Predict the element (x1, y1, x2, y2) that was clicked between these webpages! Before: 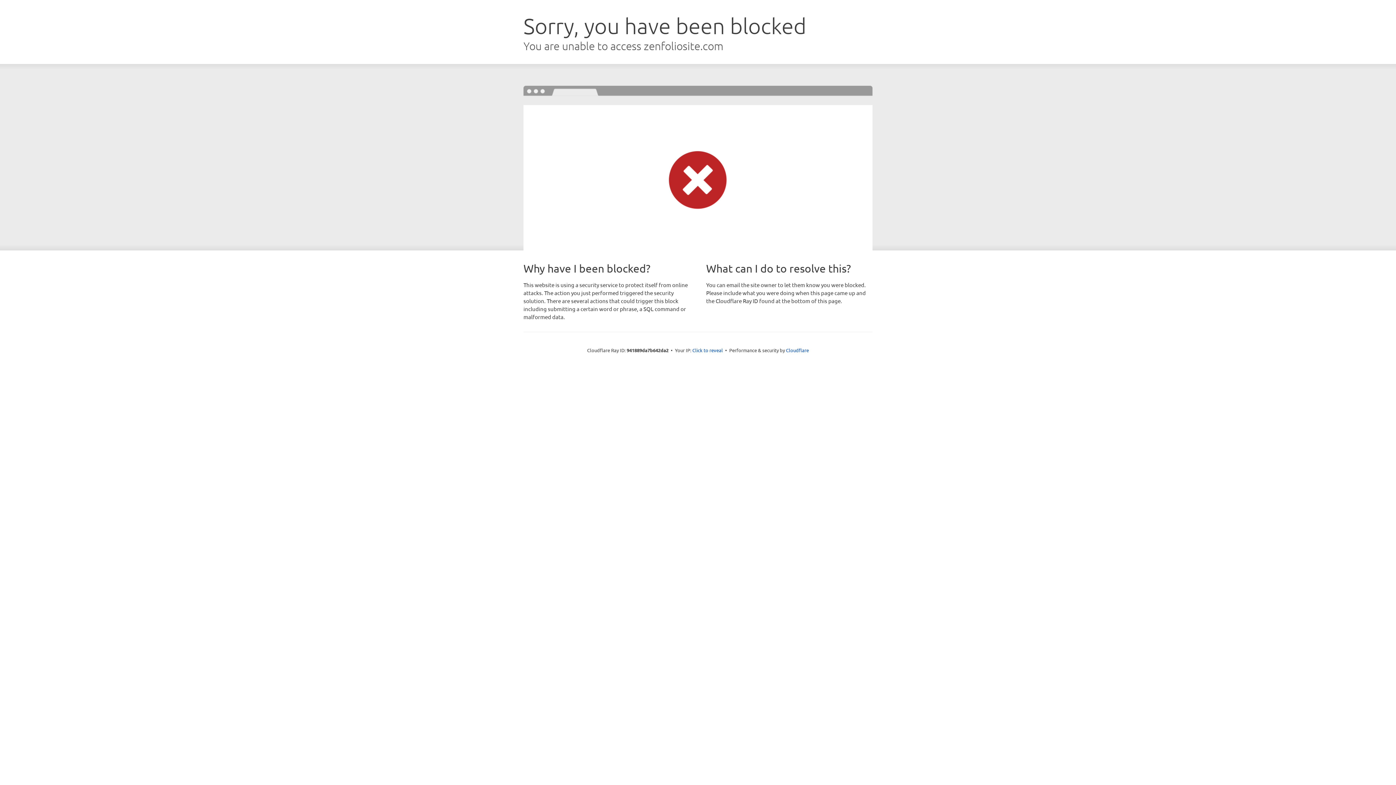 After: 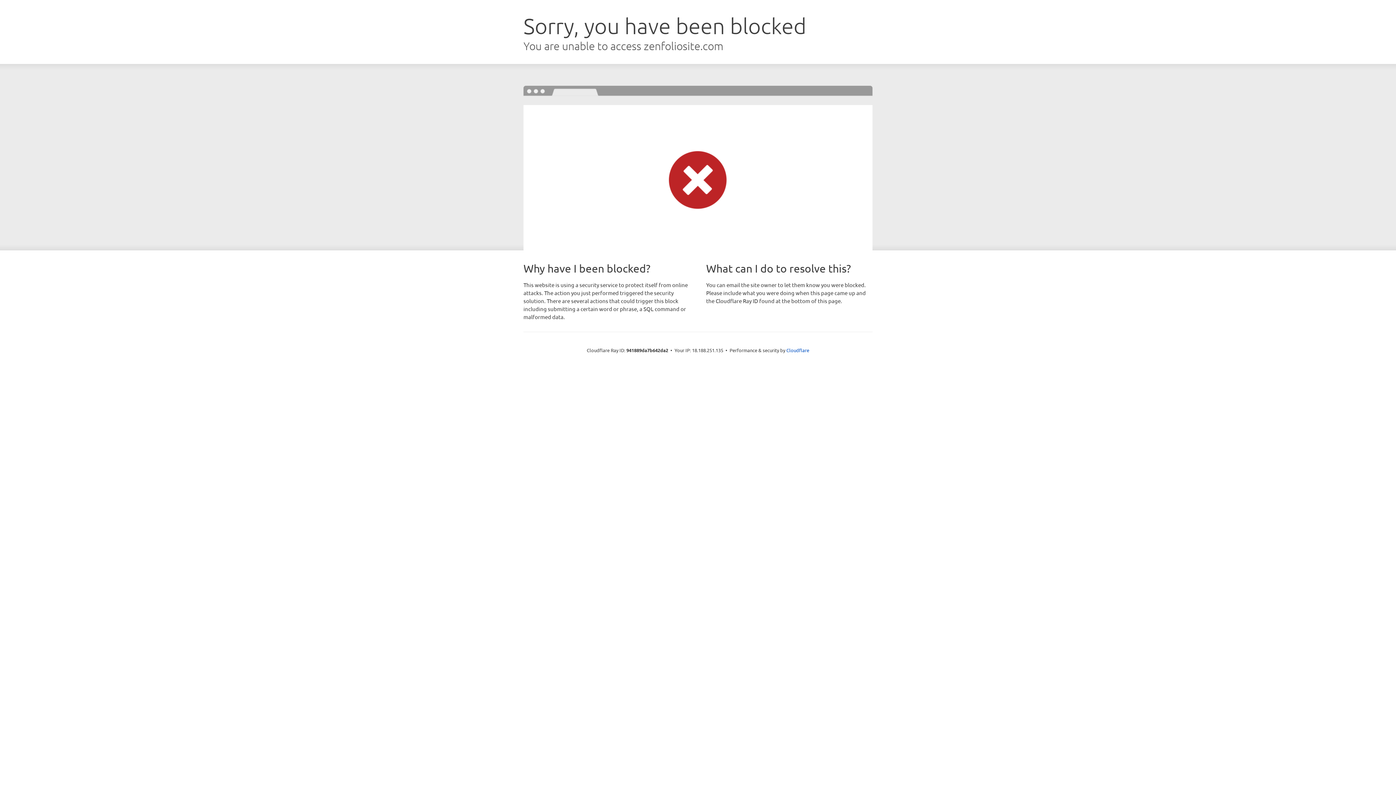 Action: bbox: (692, 346, 723, 353) label: Click to reveal